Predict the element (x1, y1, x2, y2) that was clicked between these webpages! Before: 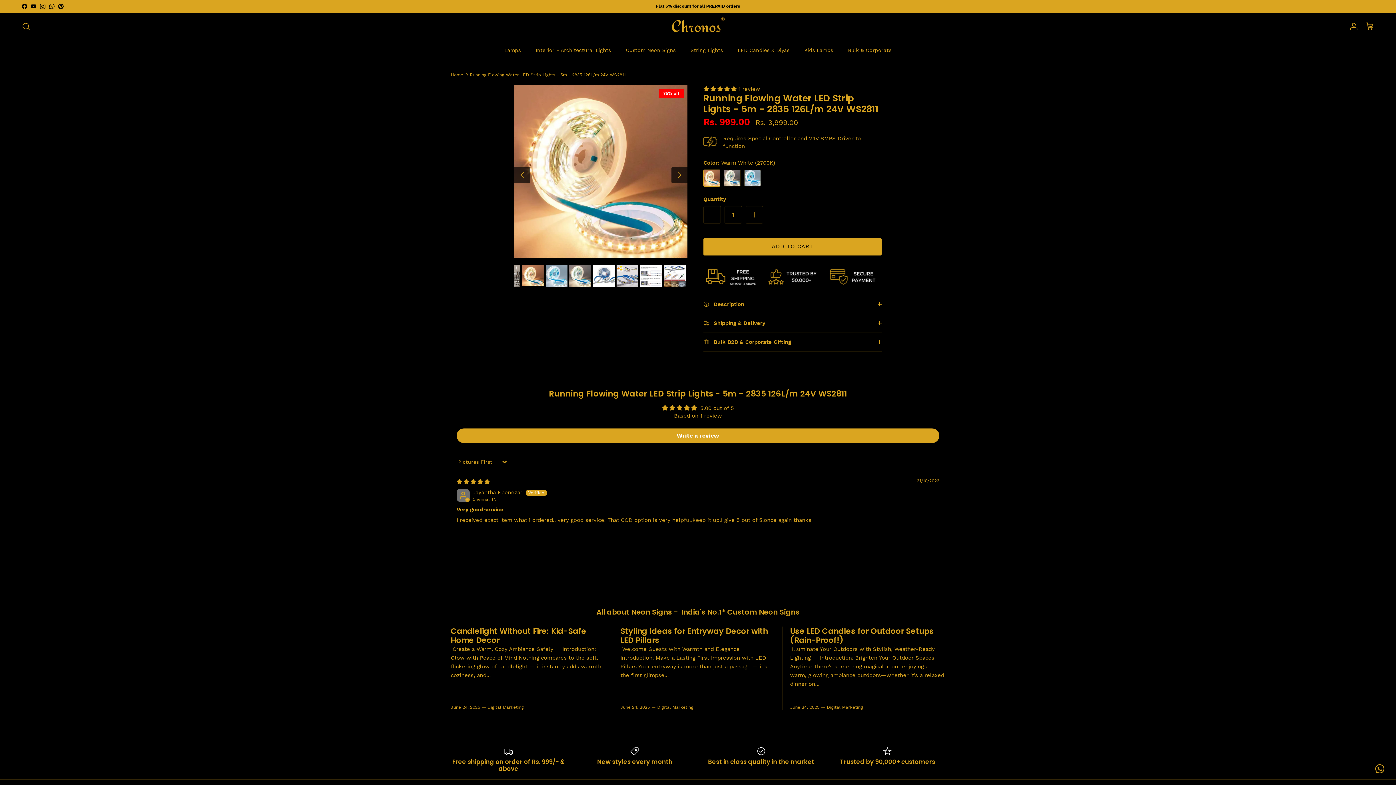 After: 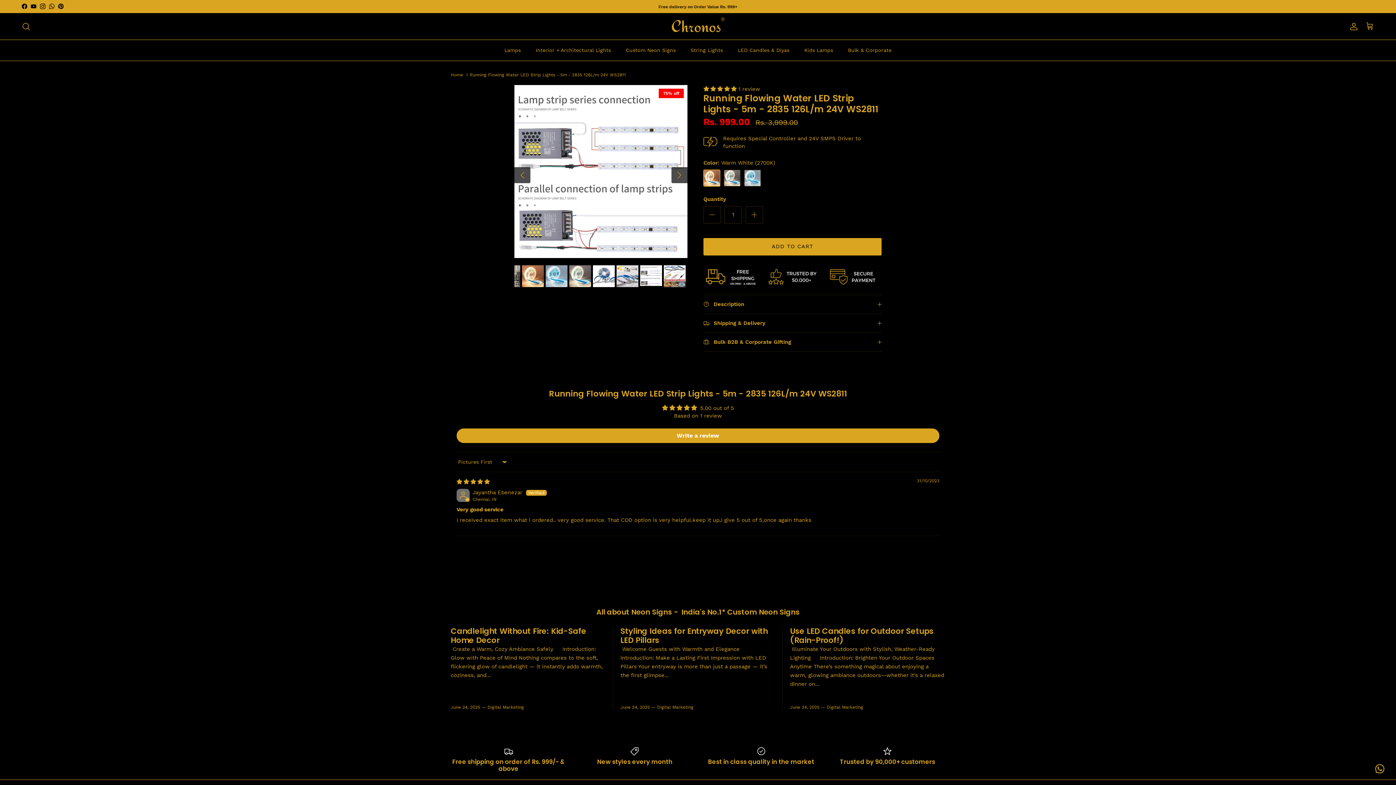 Action: bbox: (640, 265, 662, 287)